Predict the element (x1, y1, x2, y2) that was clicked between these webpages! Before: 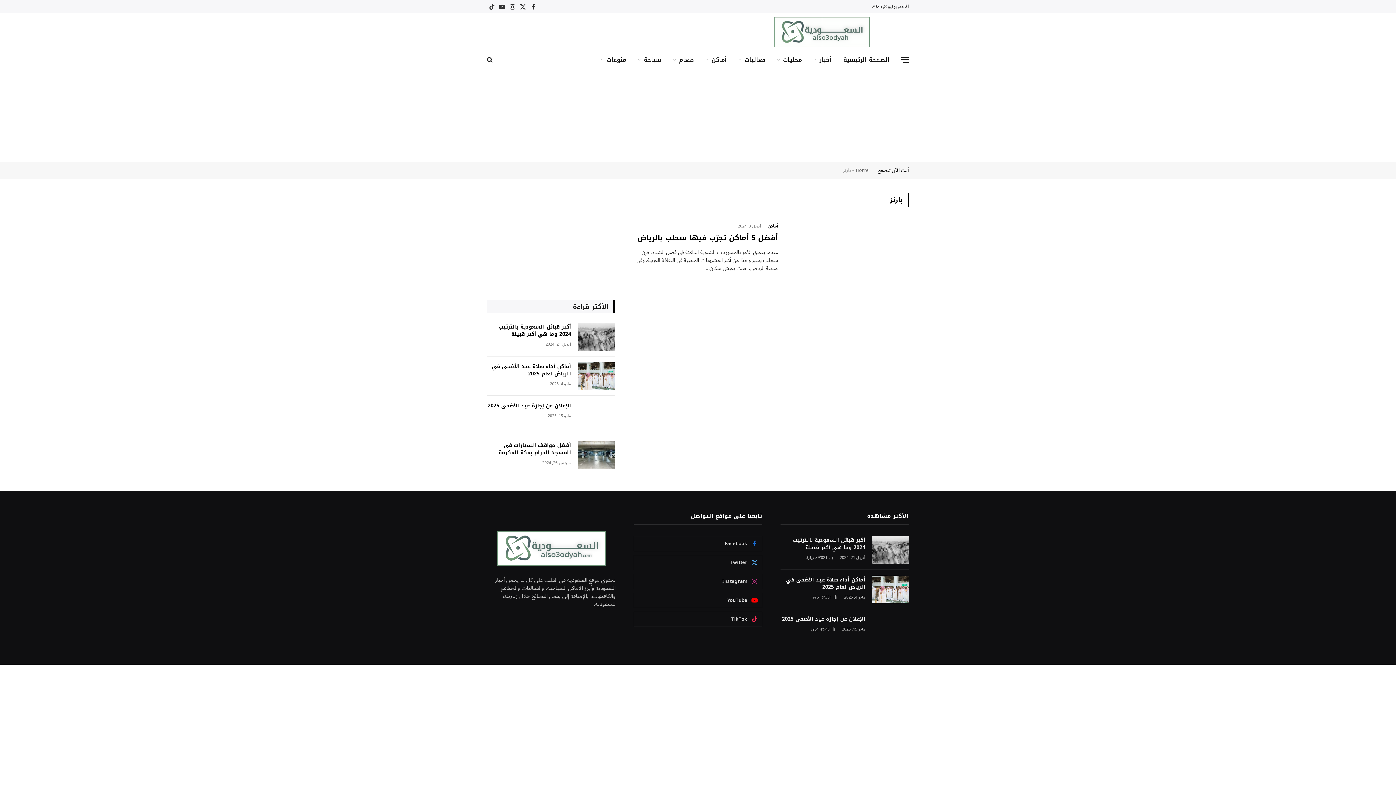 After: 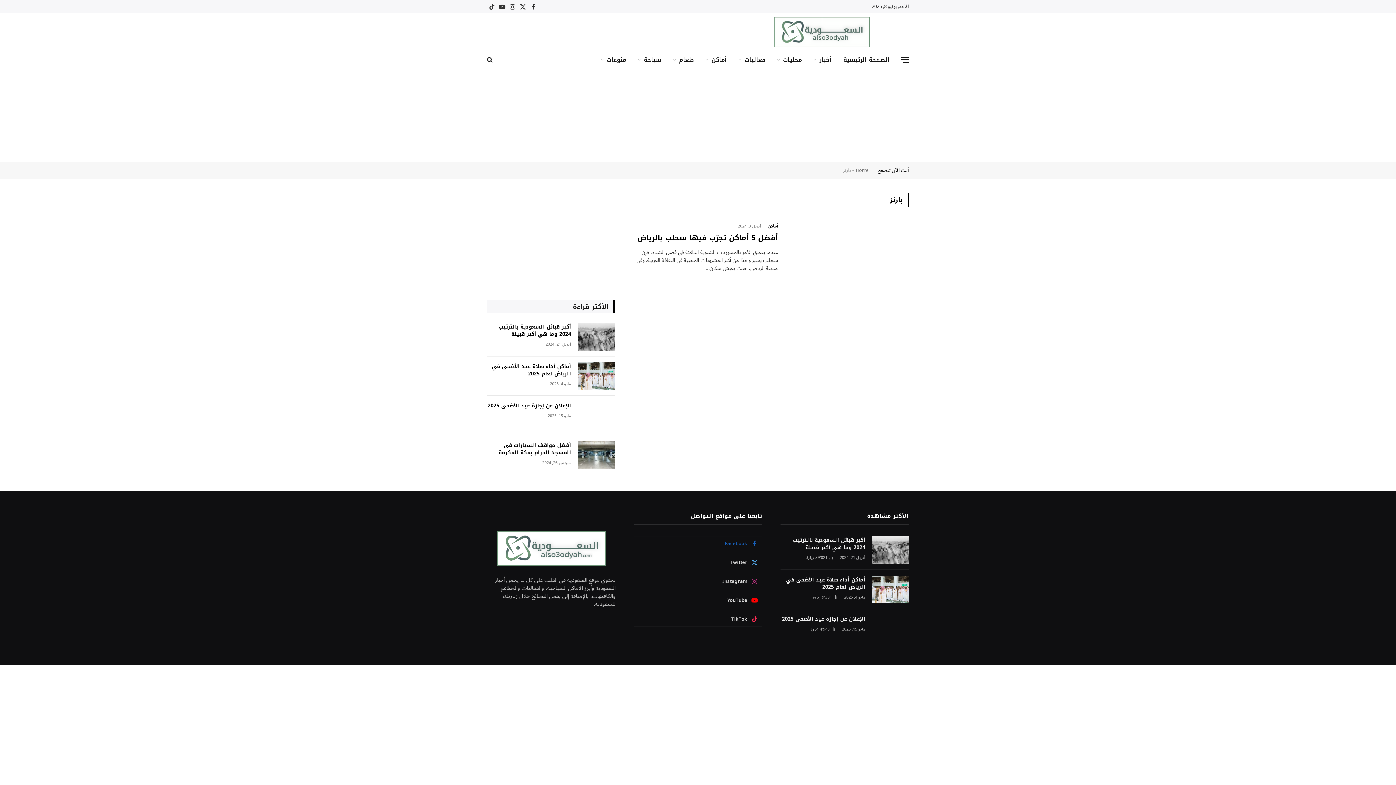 Action: label: Facebook bbox: (633, 536, 762, 551)